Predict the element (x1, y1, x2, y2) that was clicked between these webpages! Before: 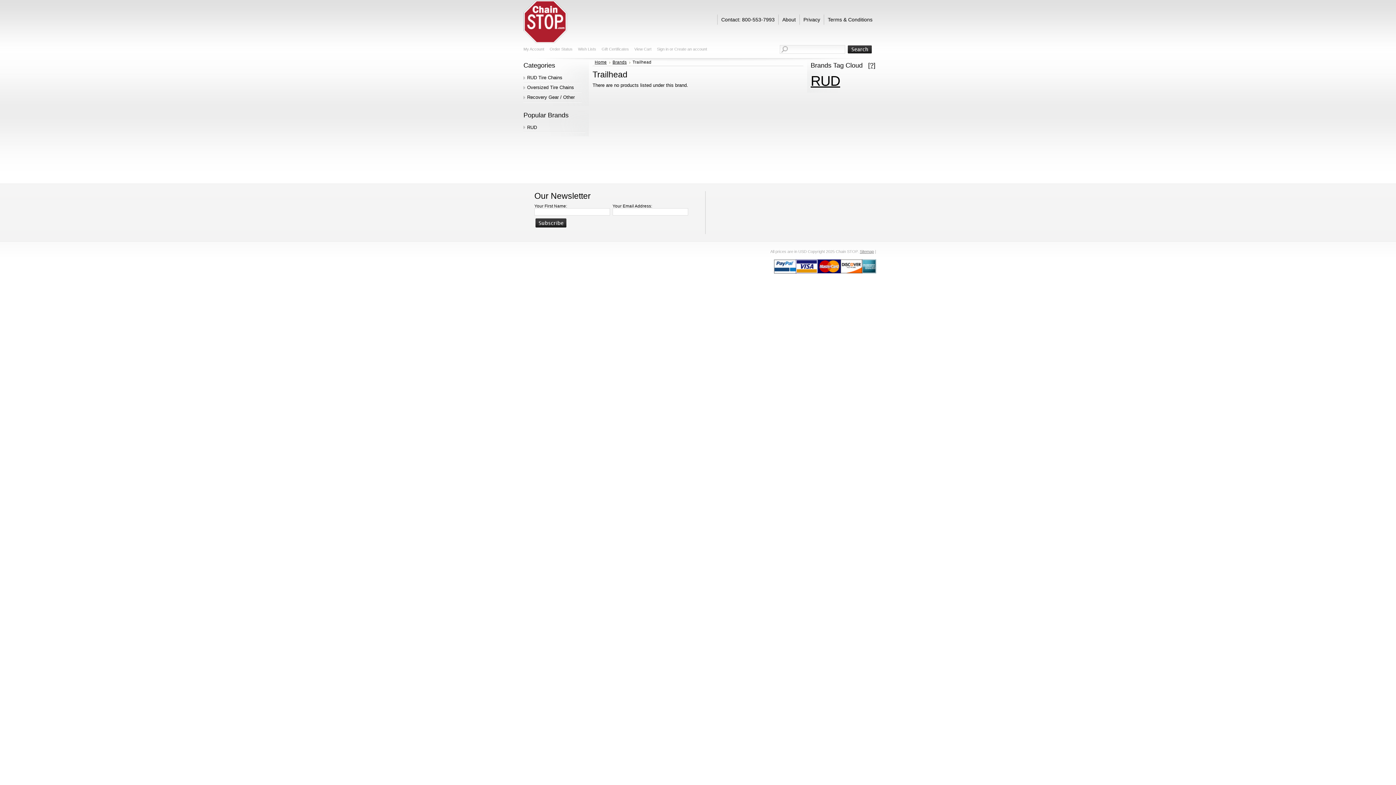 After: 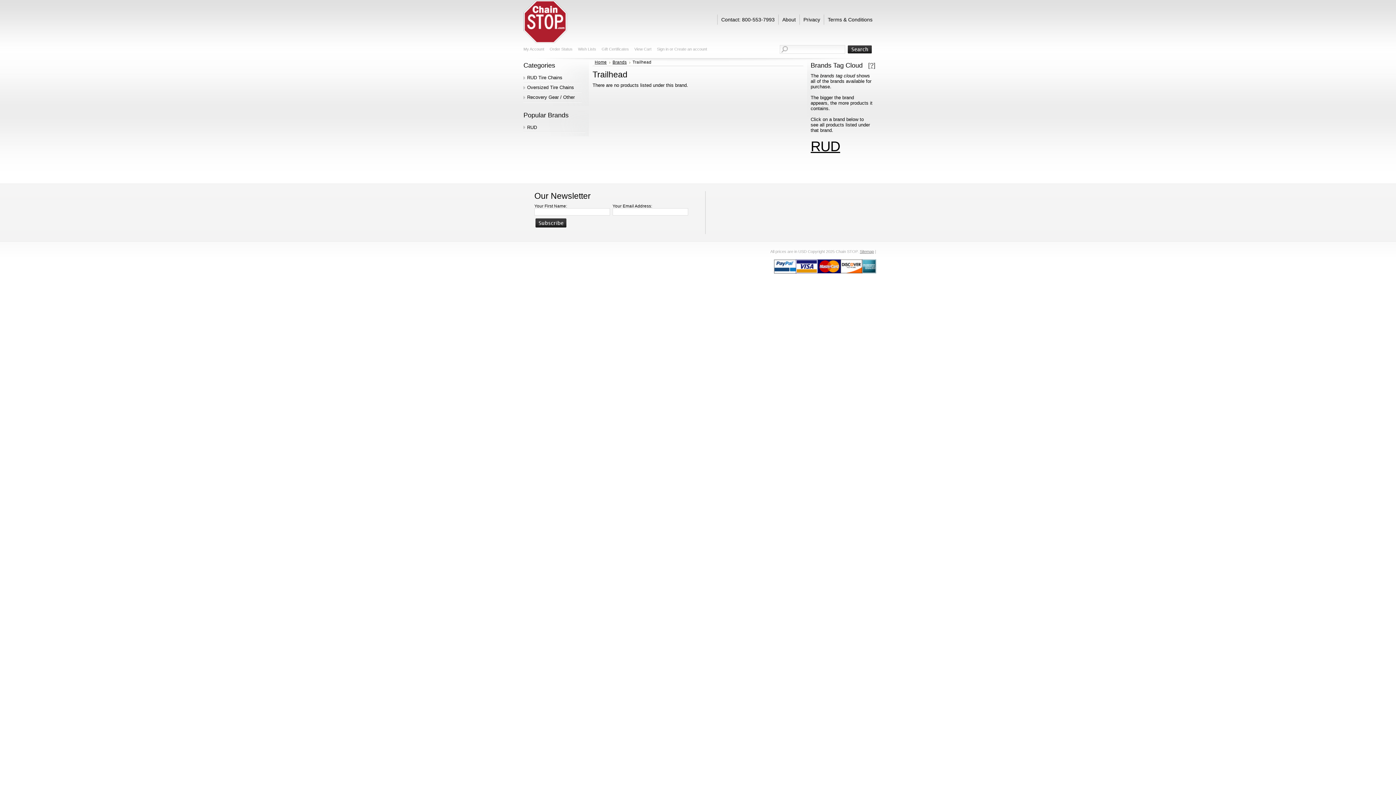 Action: bbox: (868, 61, 875, 69) label: [?]